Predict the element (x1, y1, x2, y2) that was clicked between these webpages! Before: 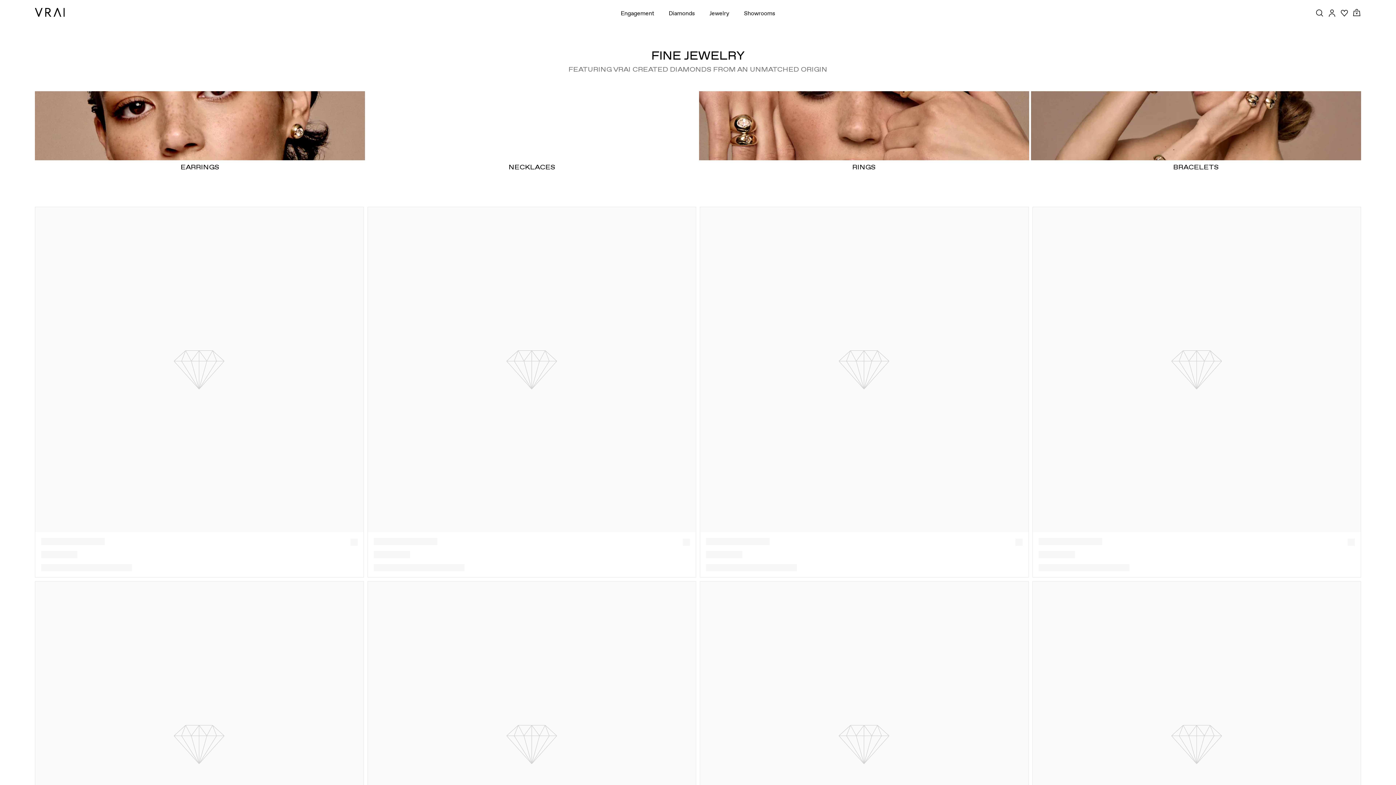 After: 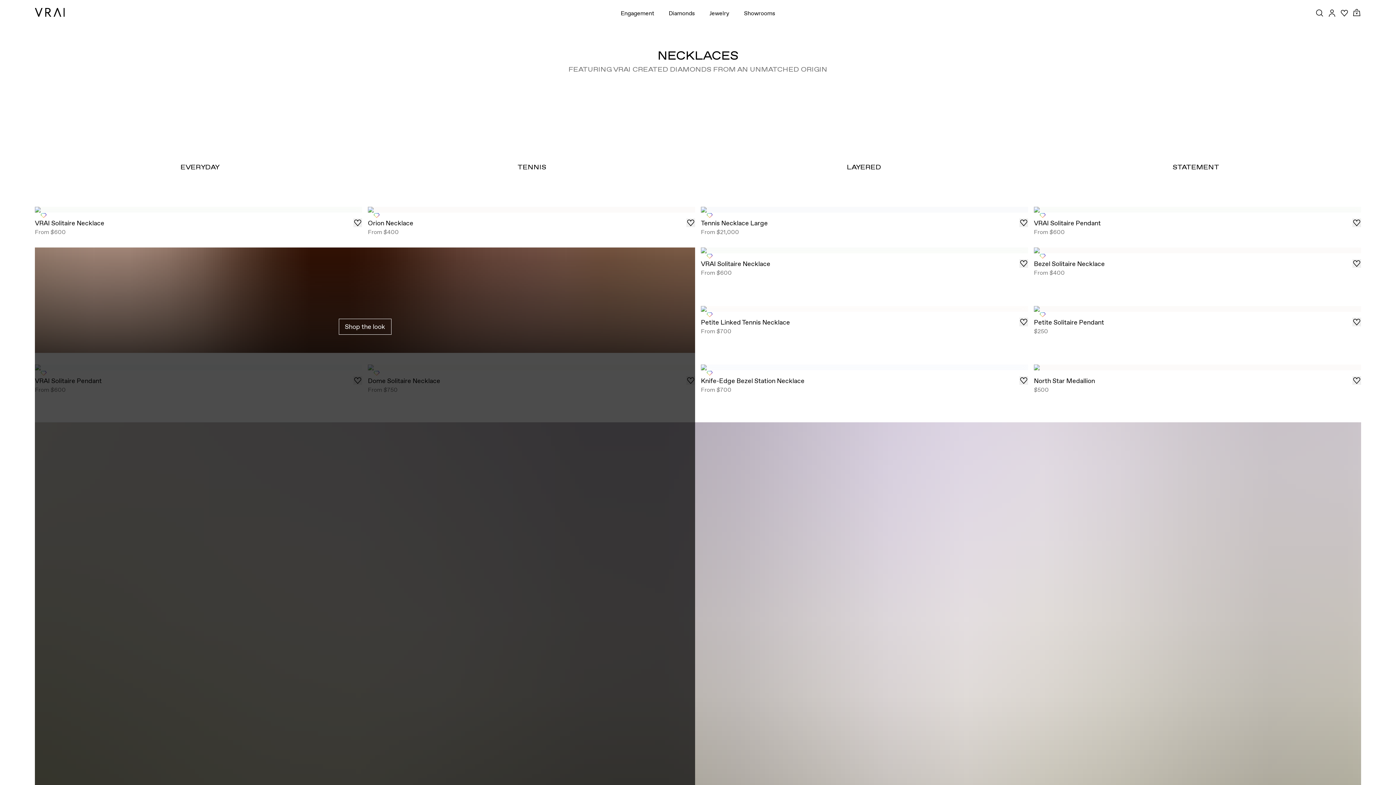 Action: bbox: (367, 91, 697, 160)